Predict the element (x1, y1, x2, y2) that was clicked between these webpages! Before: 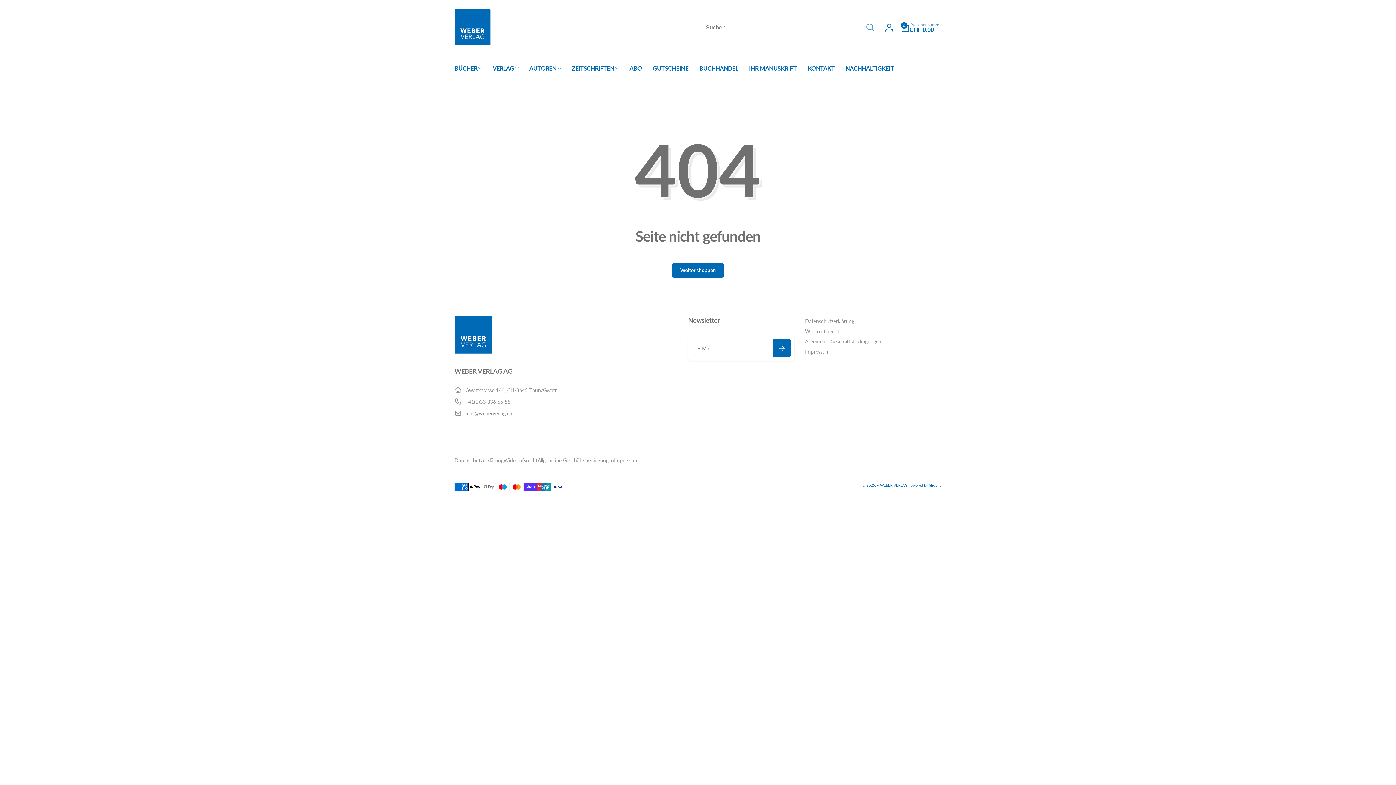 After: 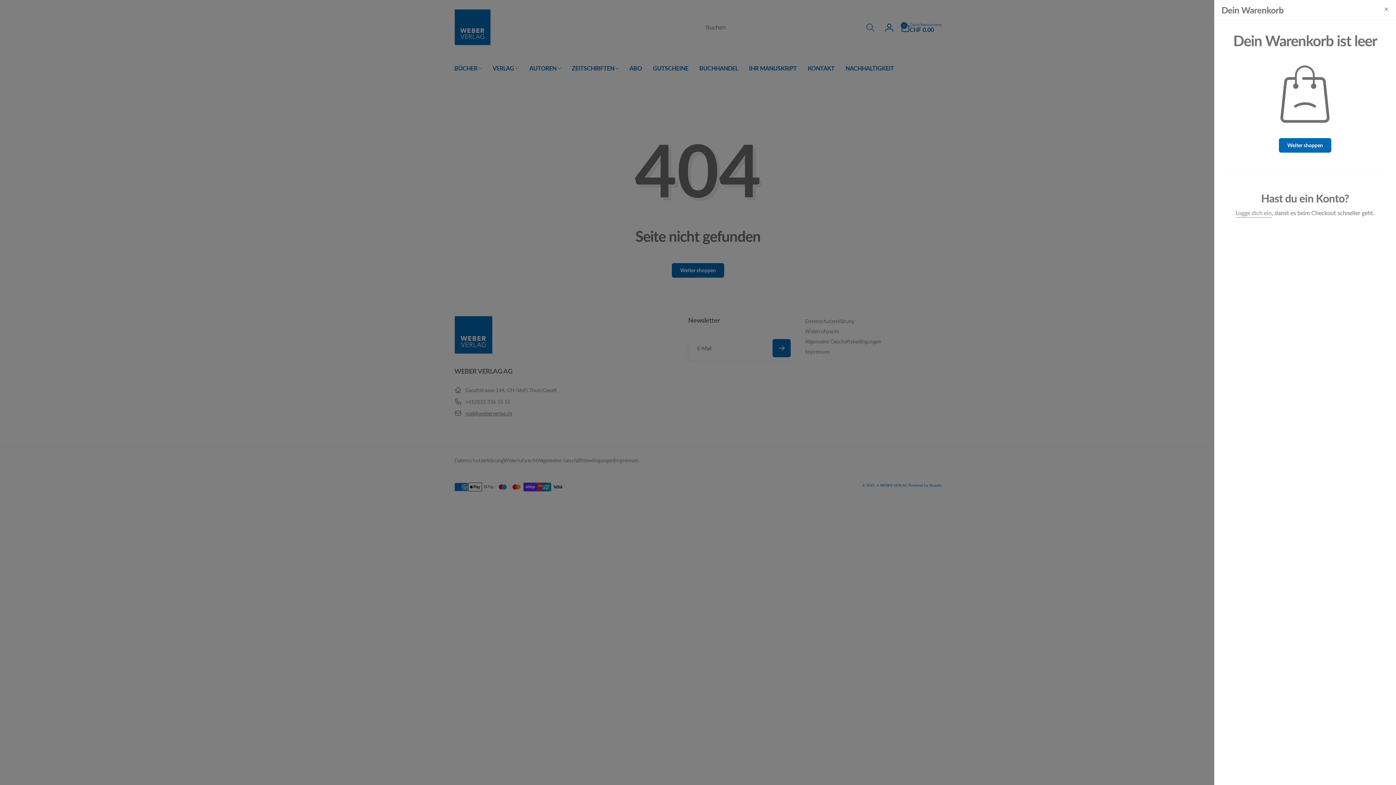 Action: label: 0
0 Artikel
Zwischensumme
CHF 0.00 bbox: (901, 22, 941, 32)